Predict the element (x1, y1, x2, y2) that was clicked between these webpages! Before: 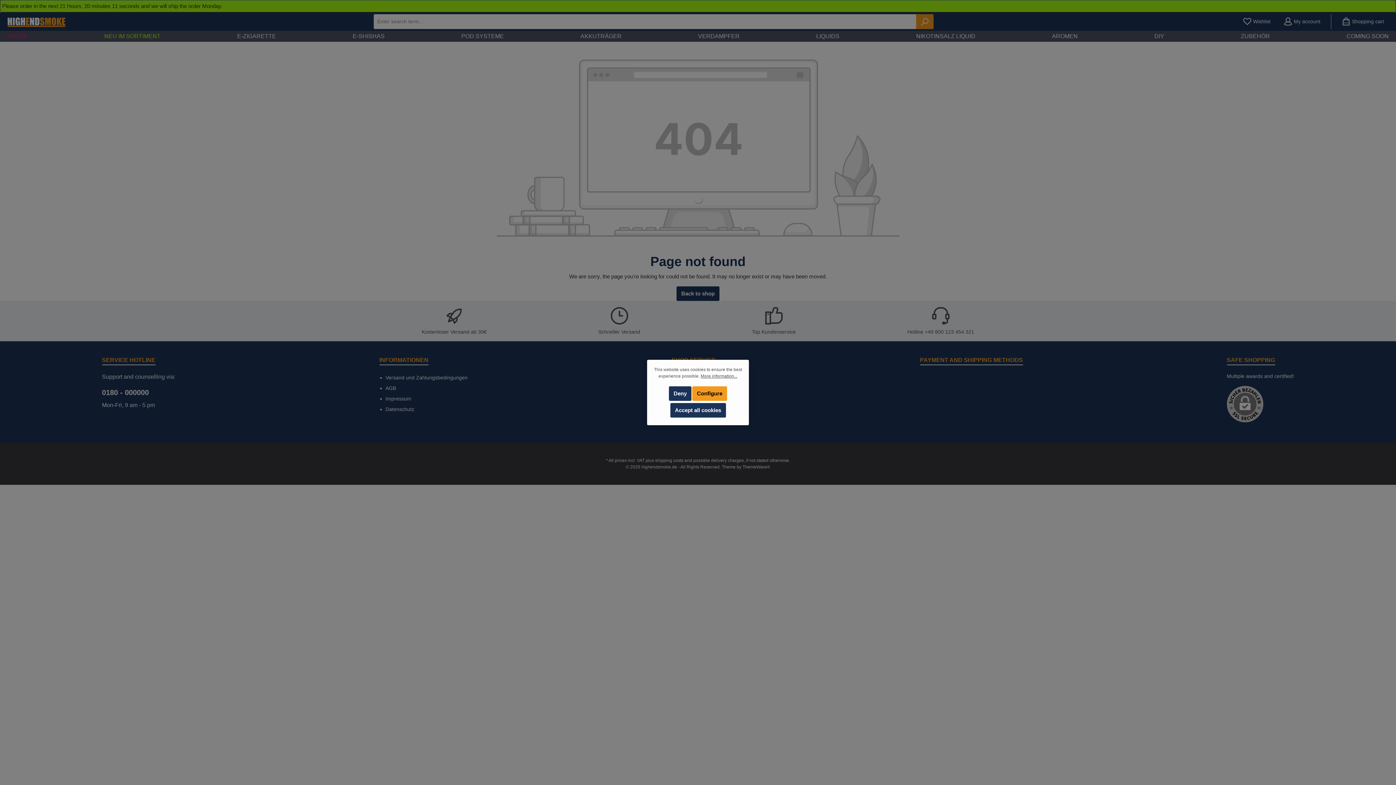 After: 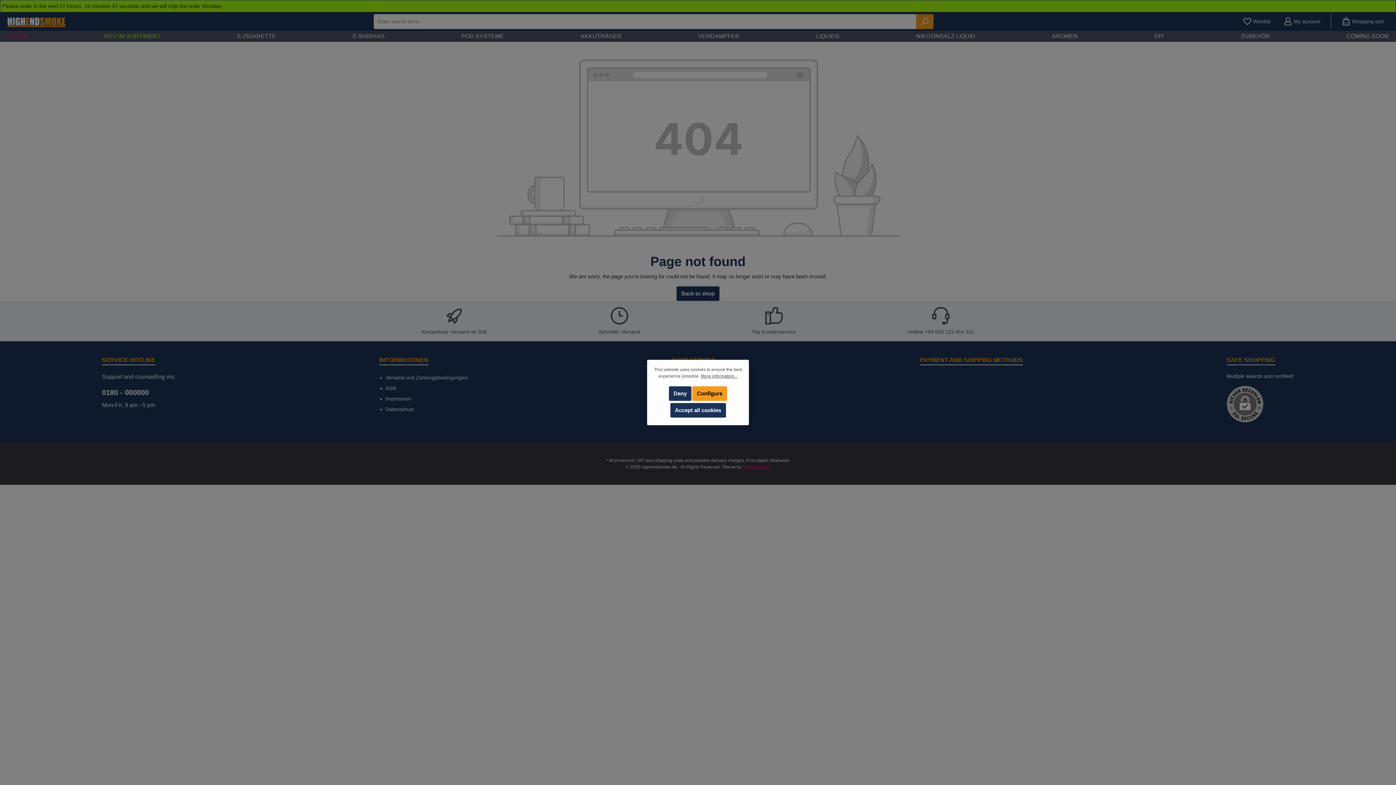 Action: label: ThemeWare® bbox: (742, 464, 770, 469)